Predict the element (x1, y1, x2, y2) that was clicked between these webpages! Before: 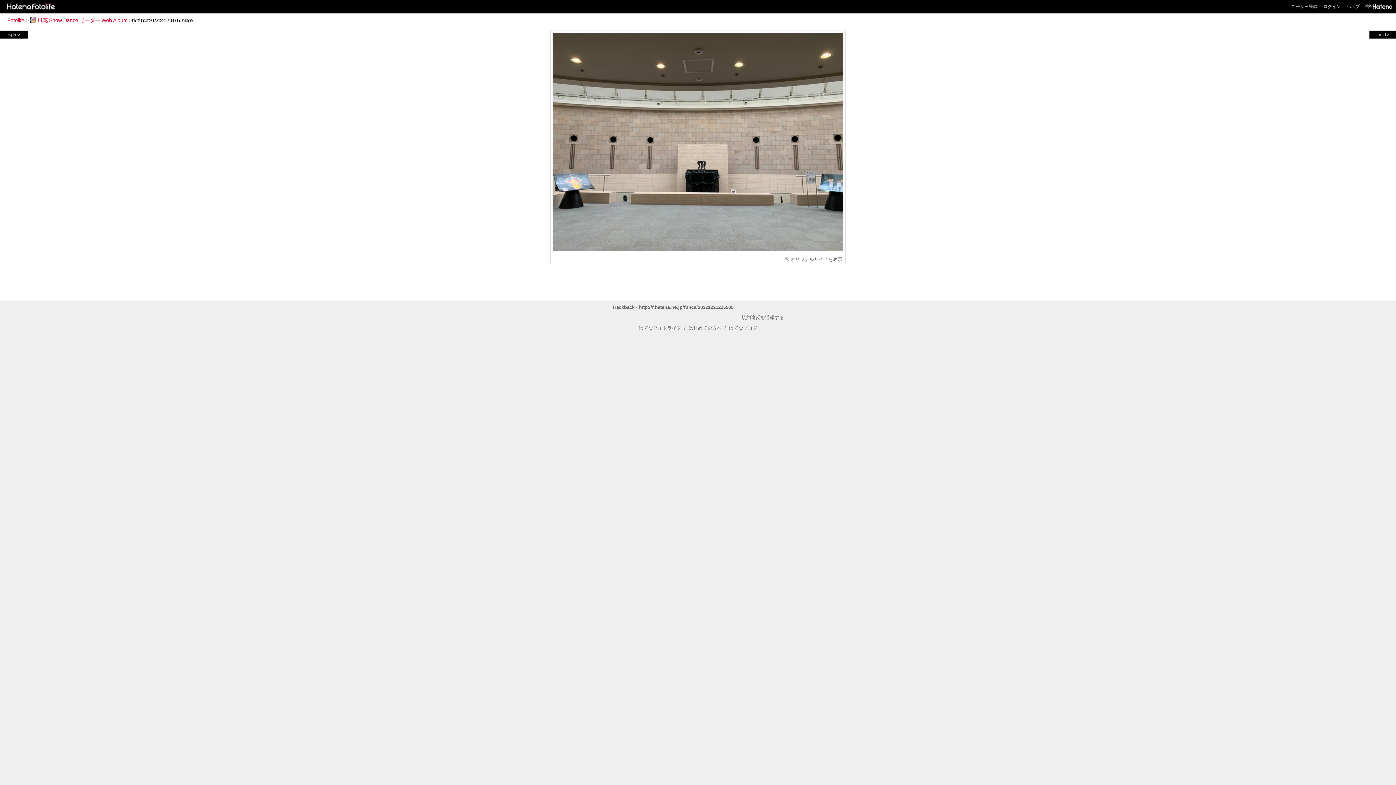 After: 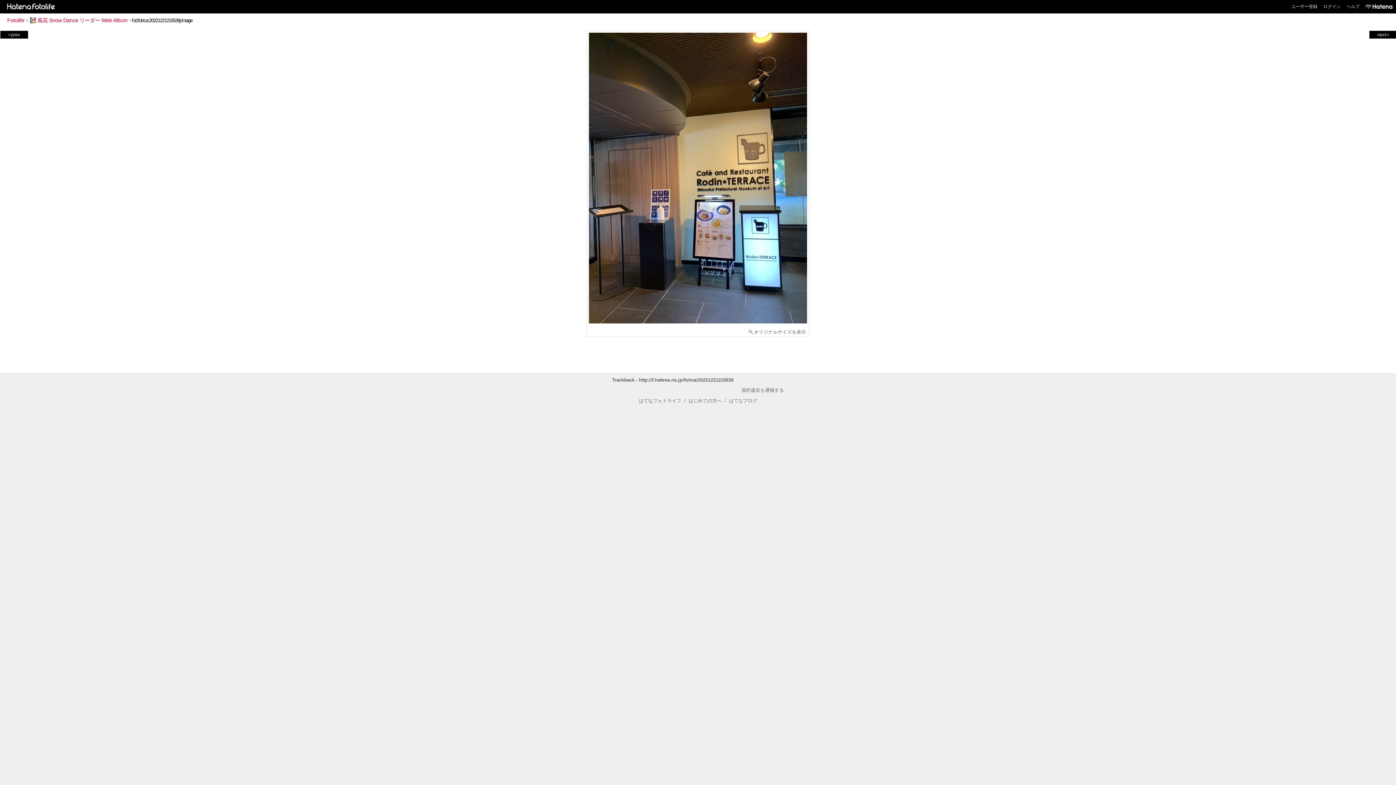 Action: bbox: (1, 31, 26, 37) label: <prev